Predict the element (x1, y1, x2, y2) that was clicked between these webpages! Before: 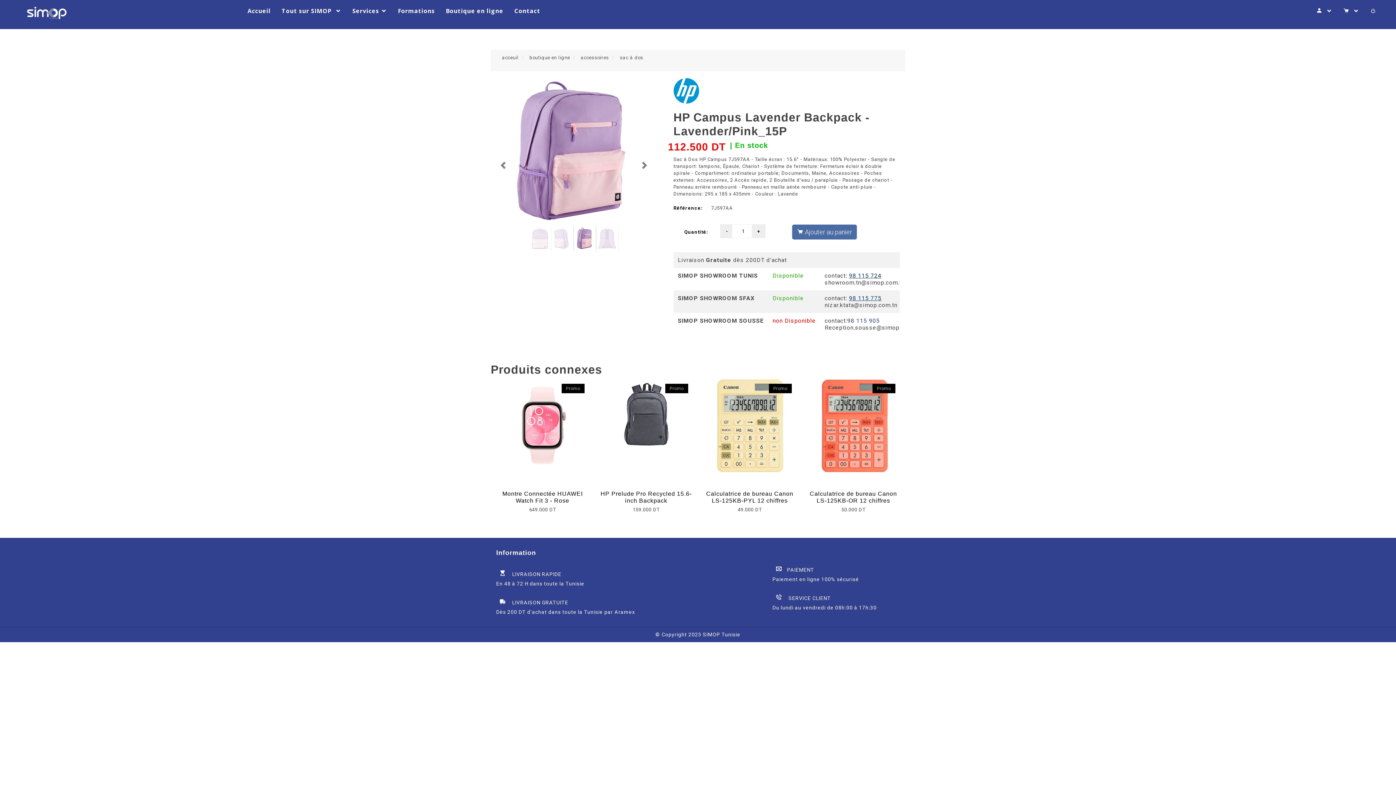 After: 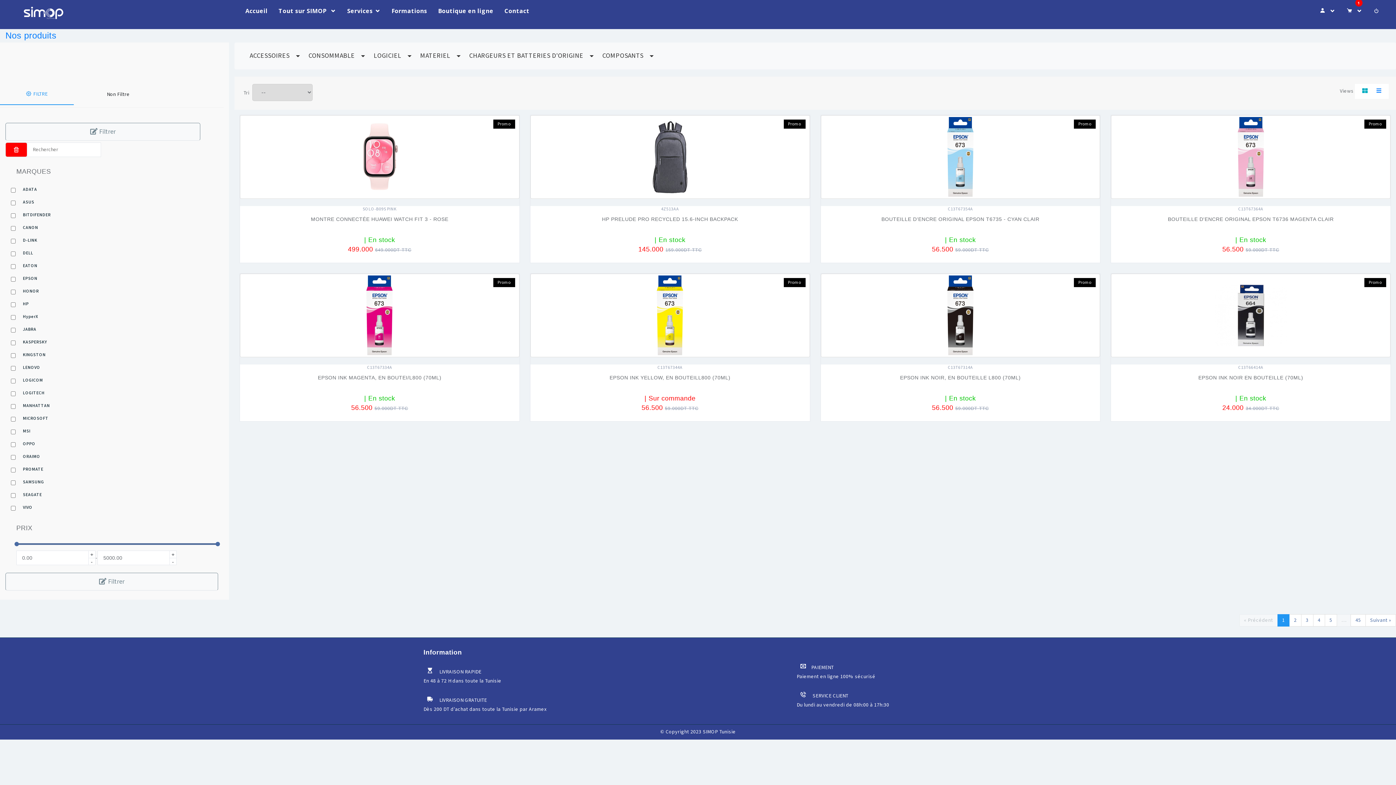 Action: bbox: (864, 467, 882, 482)